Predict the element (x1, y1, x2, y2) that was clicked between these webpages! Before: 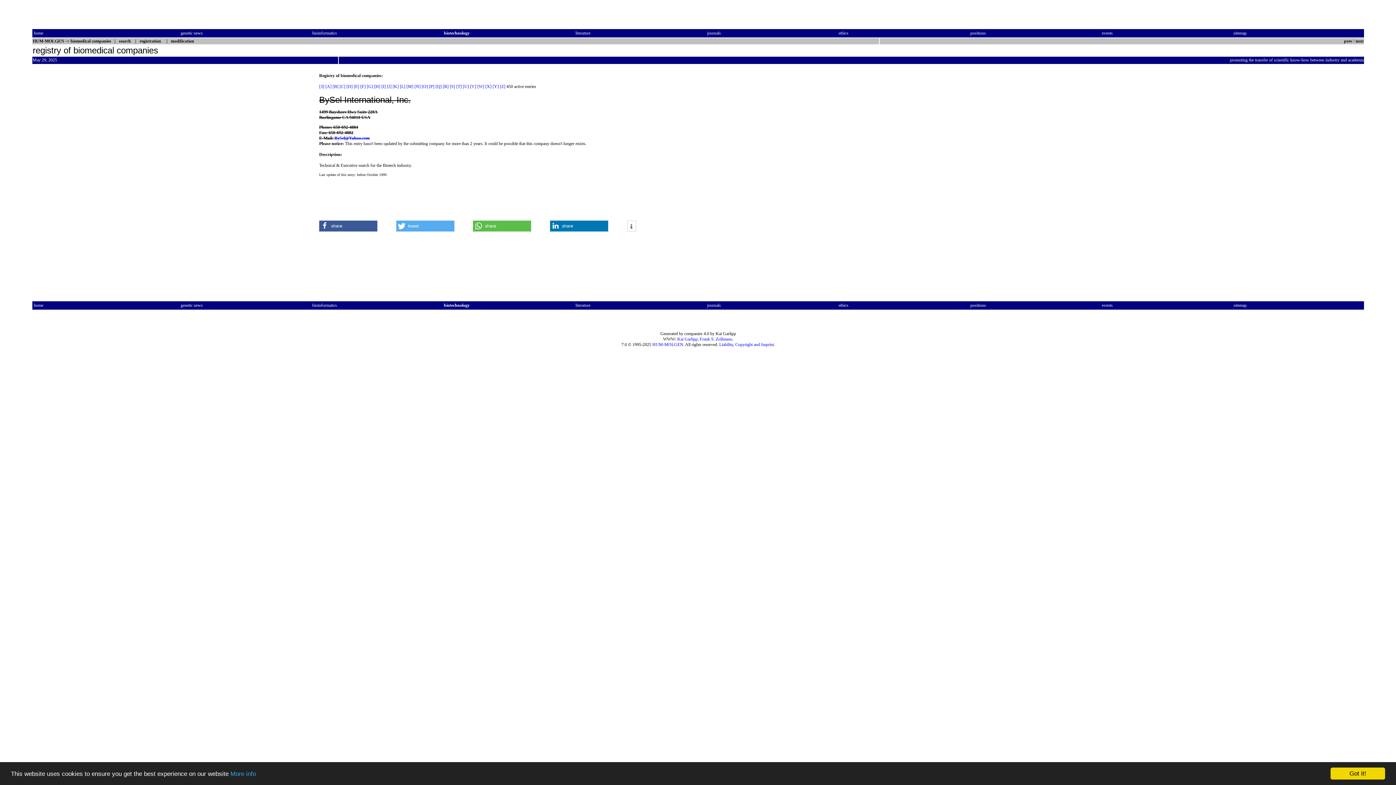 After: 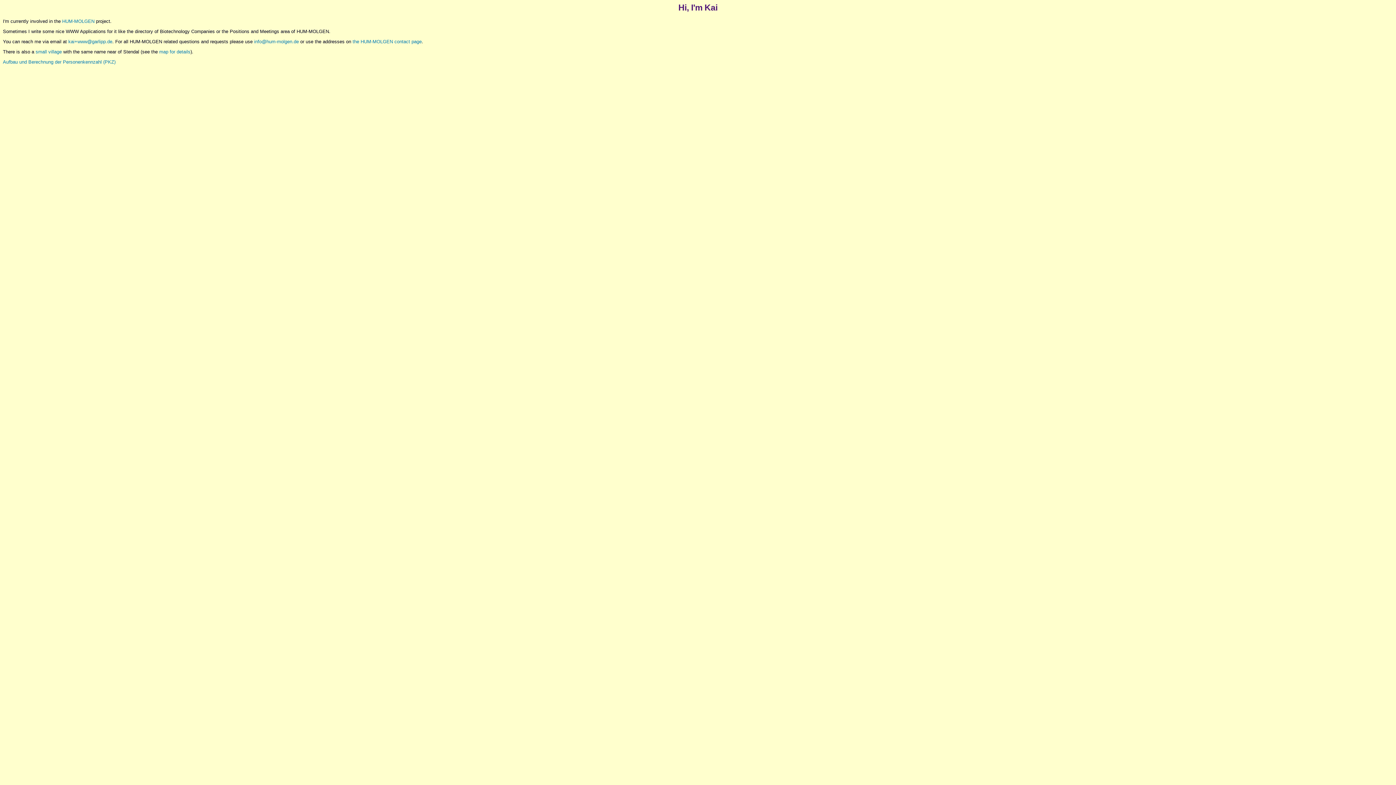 Action: label: Kai Garlipp bbox: (677, 336, 697, 341)